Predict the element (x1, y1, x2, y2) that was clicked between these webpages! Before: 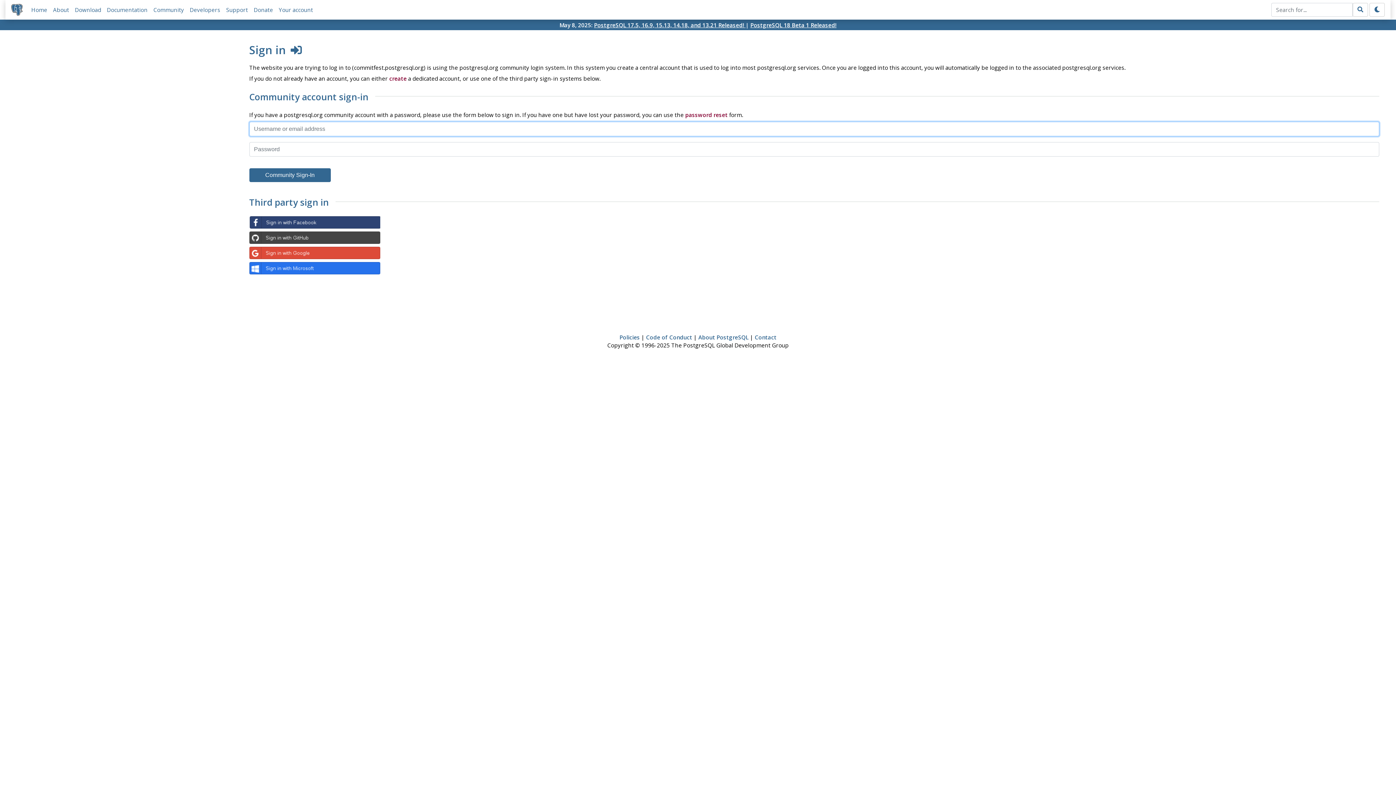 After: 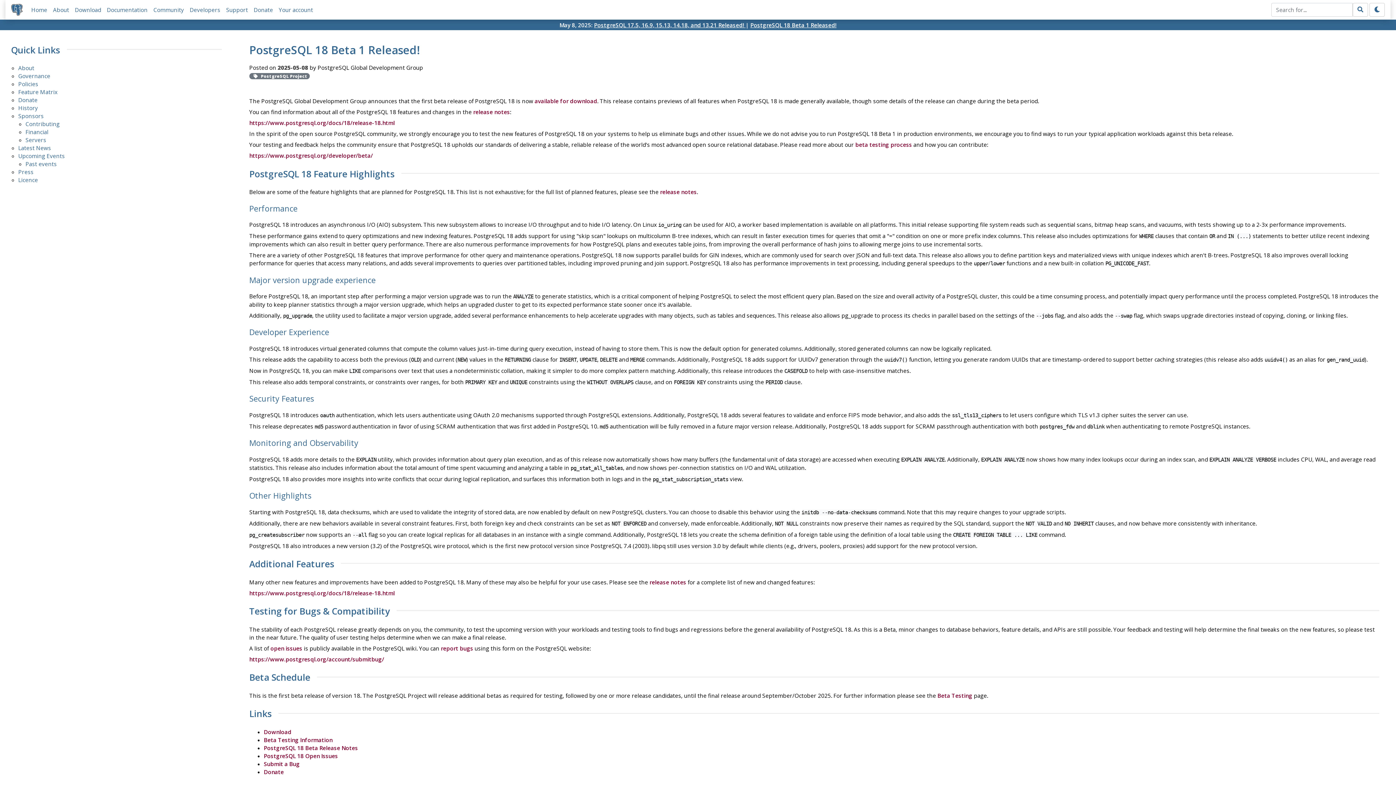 Action: bbox: (750, 21, 836, 28) label: PostgreSQL 18 Beta 1 Released!